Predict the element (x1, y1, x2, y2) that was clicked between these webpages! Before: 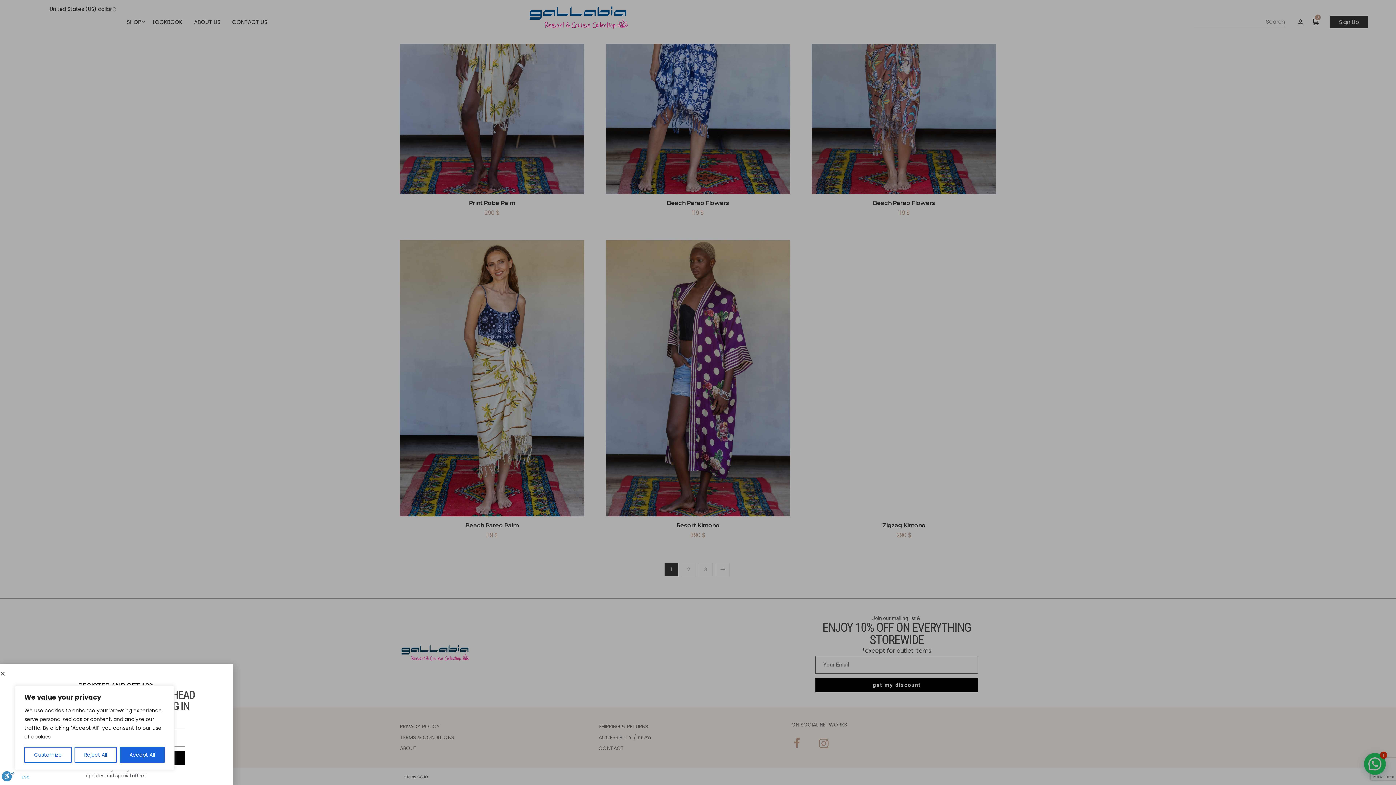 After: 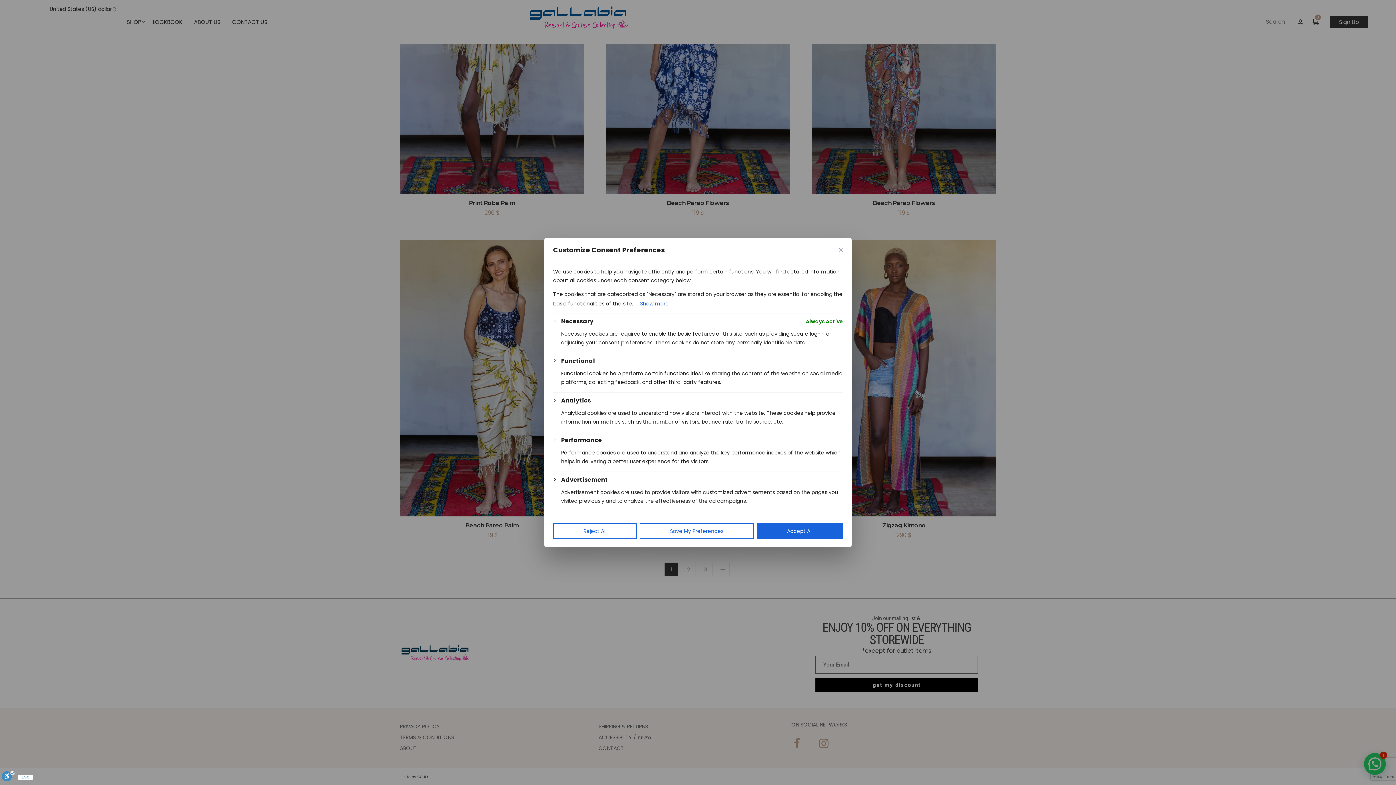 Action: bbox: (24, 747, 71, 763) label: Customize